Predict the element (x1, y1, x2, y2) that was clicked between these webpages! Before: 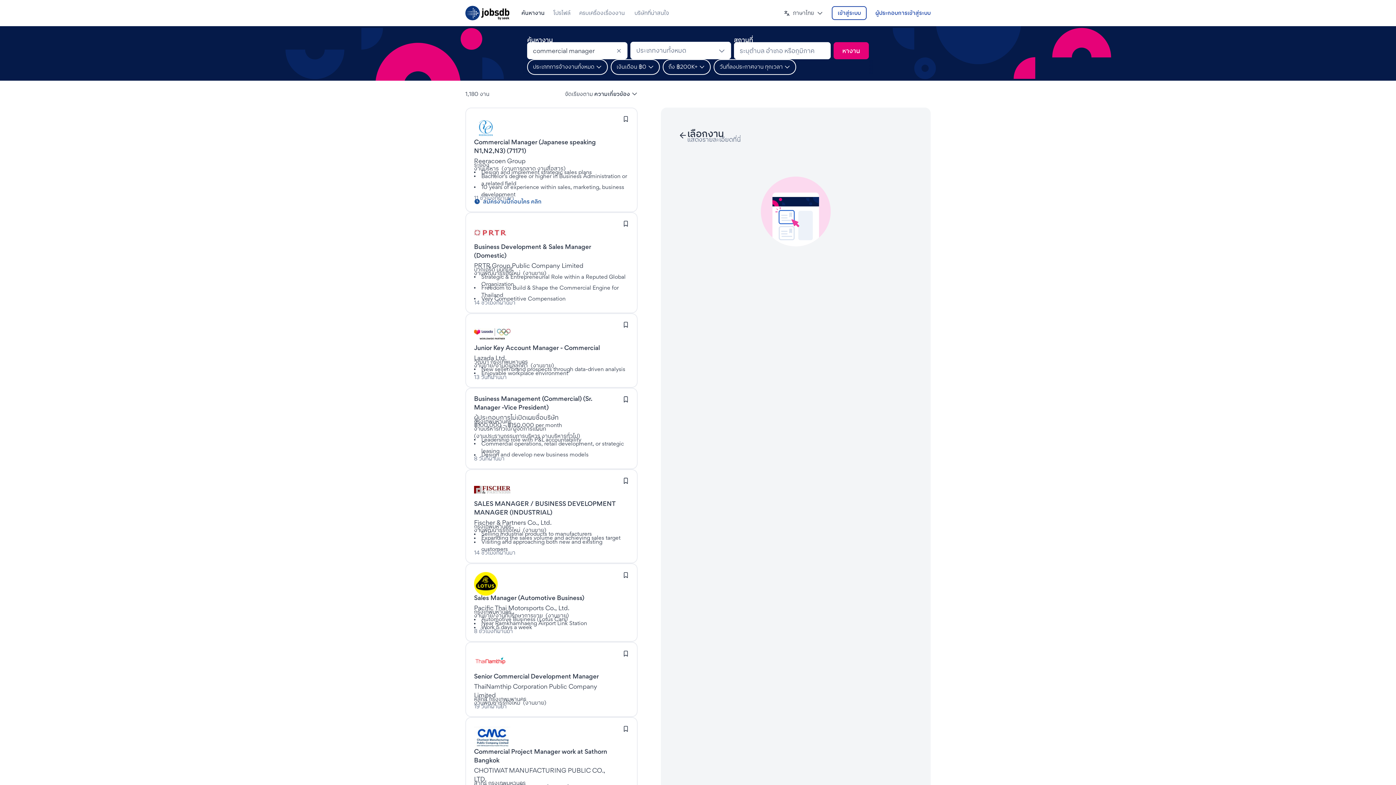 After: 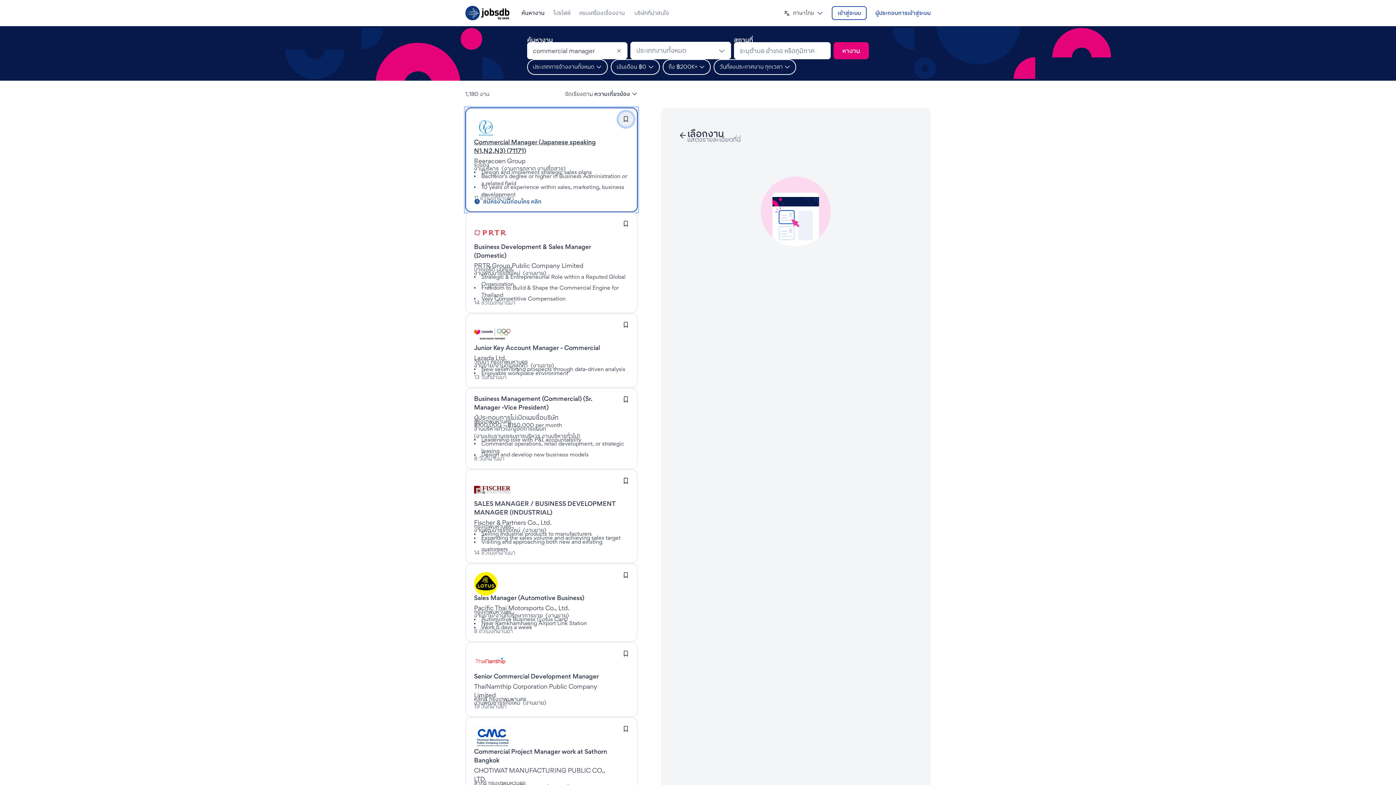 Action: label: เข้าสู่ระบบเพื่อบันทึกงานนี้ bbox: (618, 111, 633, 126)